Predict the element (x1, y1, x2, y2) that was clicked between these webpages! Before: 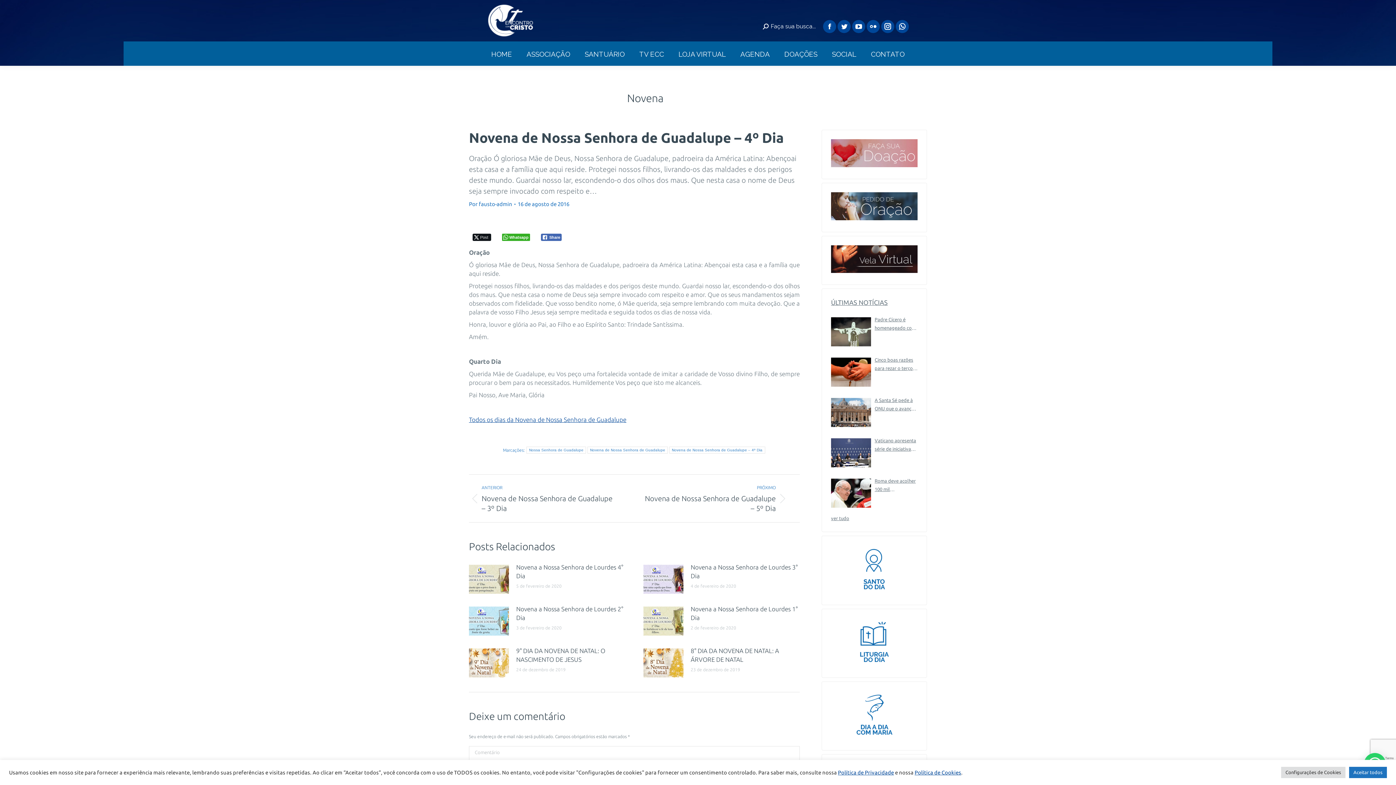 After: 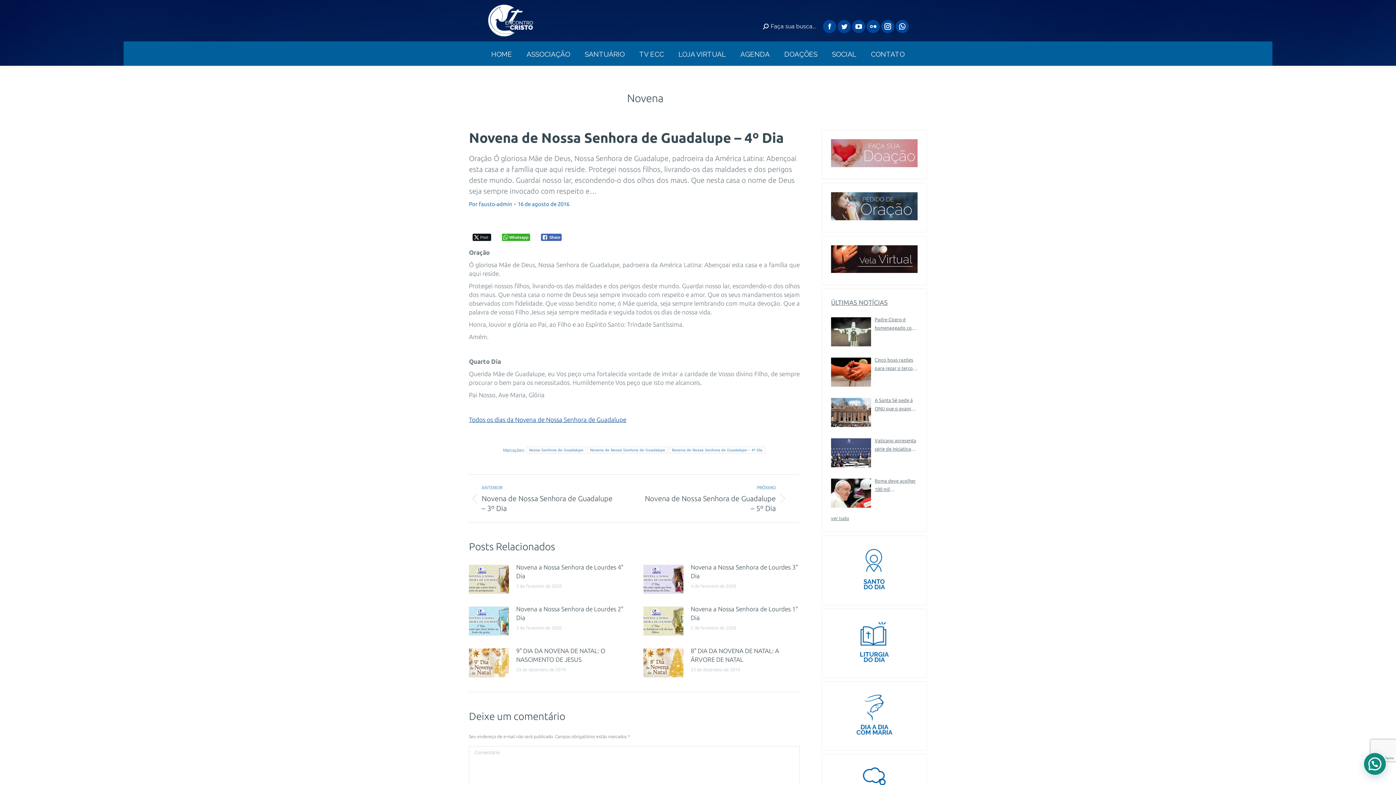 Action: bbox: (1349, 767, 1387, 778) label: Aceitar todos